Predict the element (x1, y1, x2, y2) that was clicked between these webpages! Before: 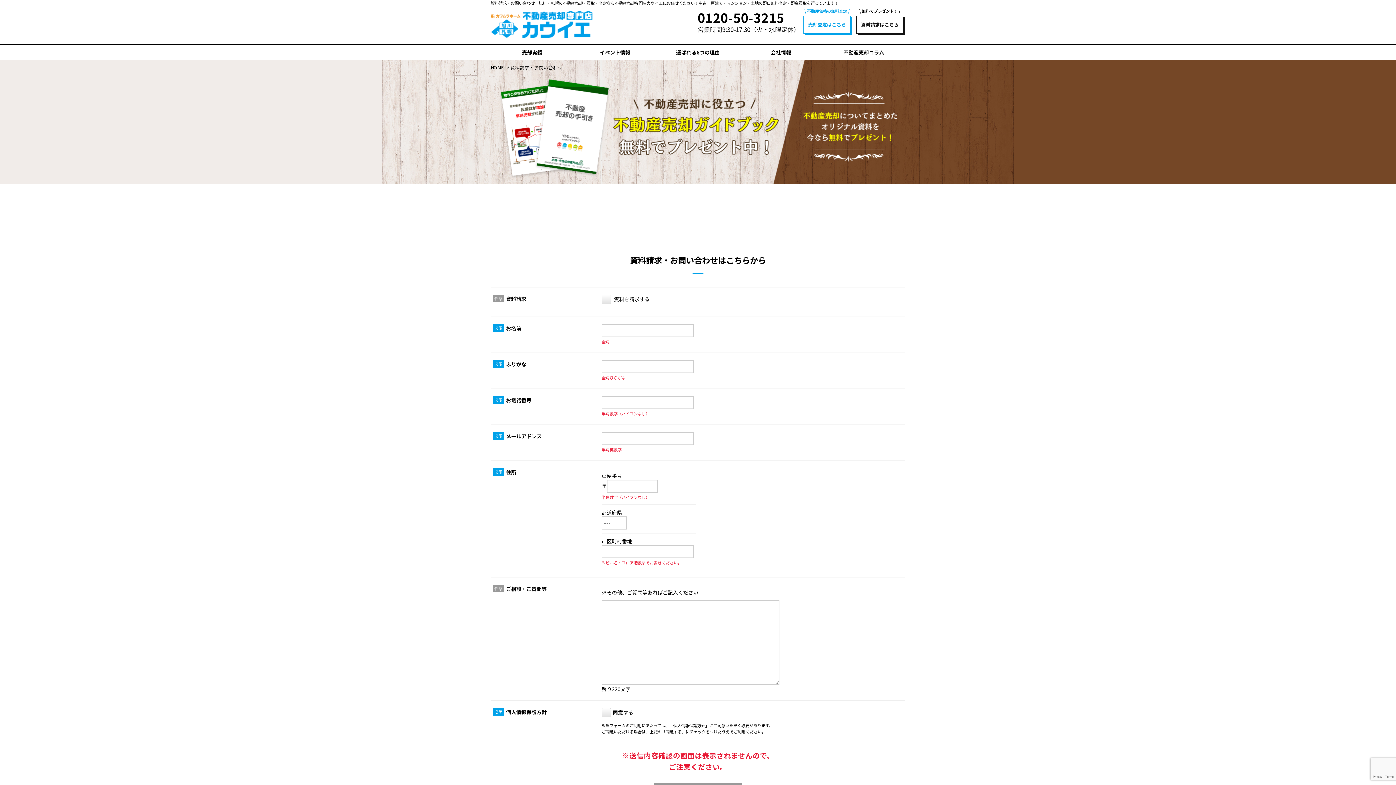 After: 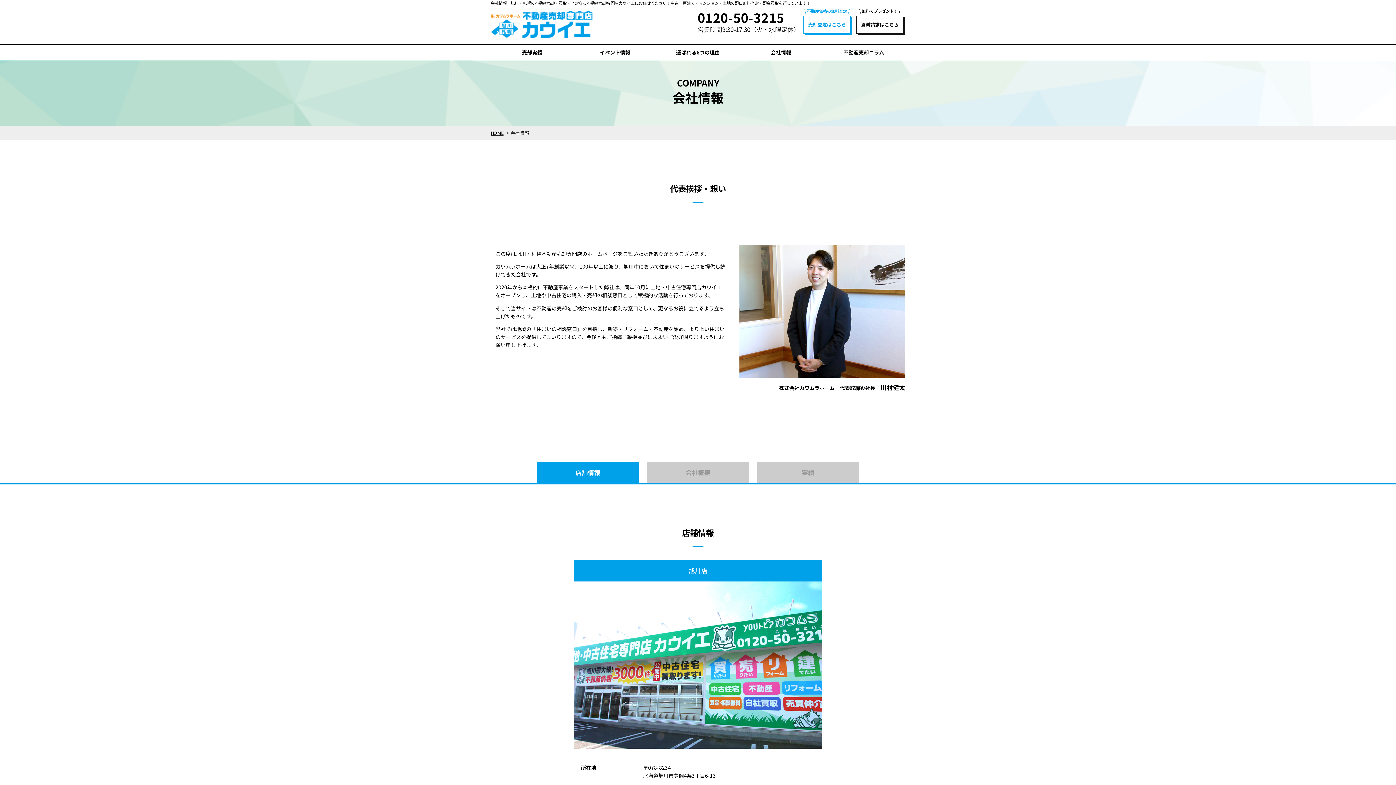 Action: bbox: (739, 44, 822, 60) label: 会社情報